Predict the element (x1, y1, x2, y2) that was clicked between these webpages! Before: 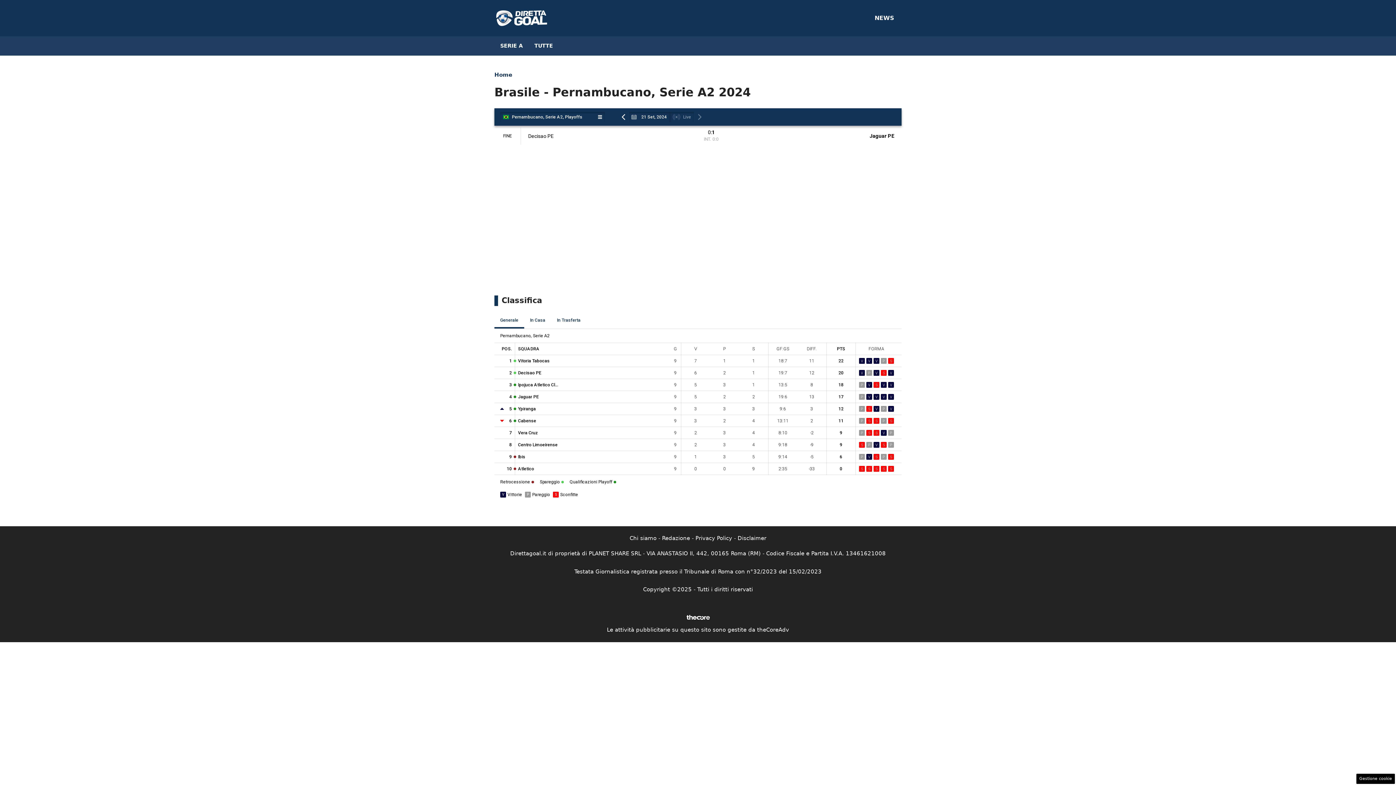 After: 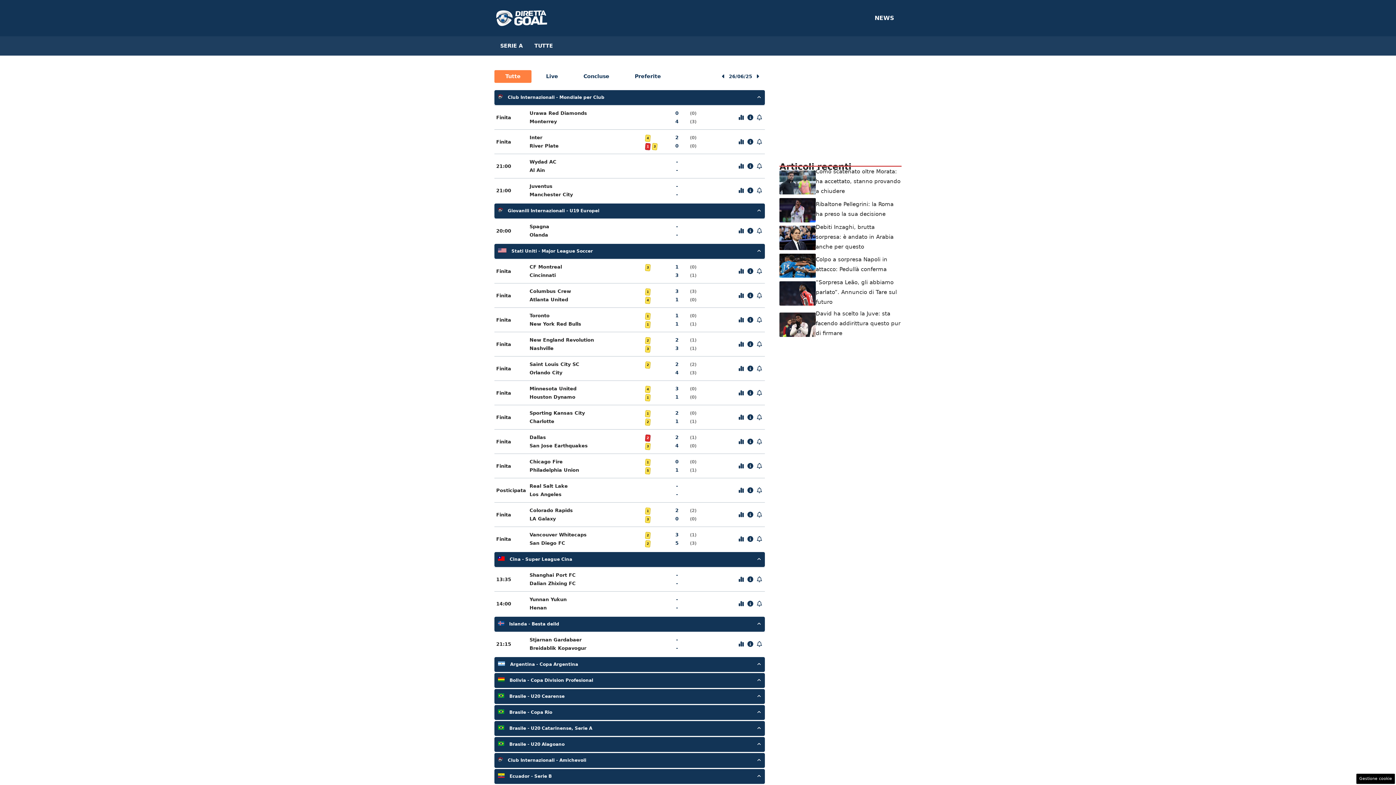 Action: label: Redazione bbox: (662, 535, 690, 541)